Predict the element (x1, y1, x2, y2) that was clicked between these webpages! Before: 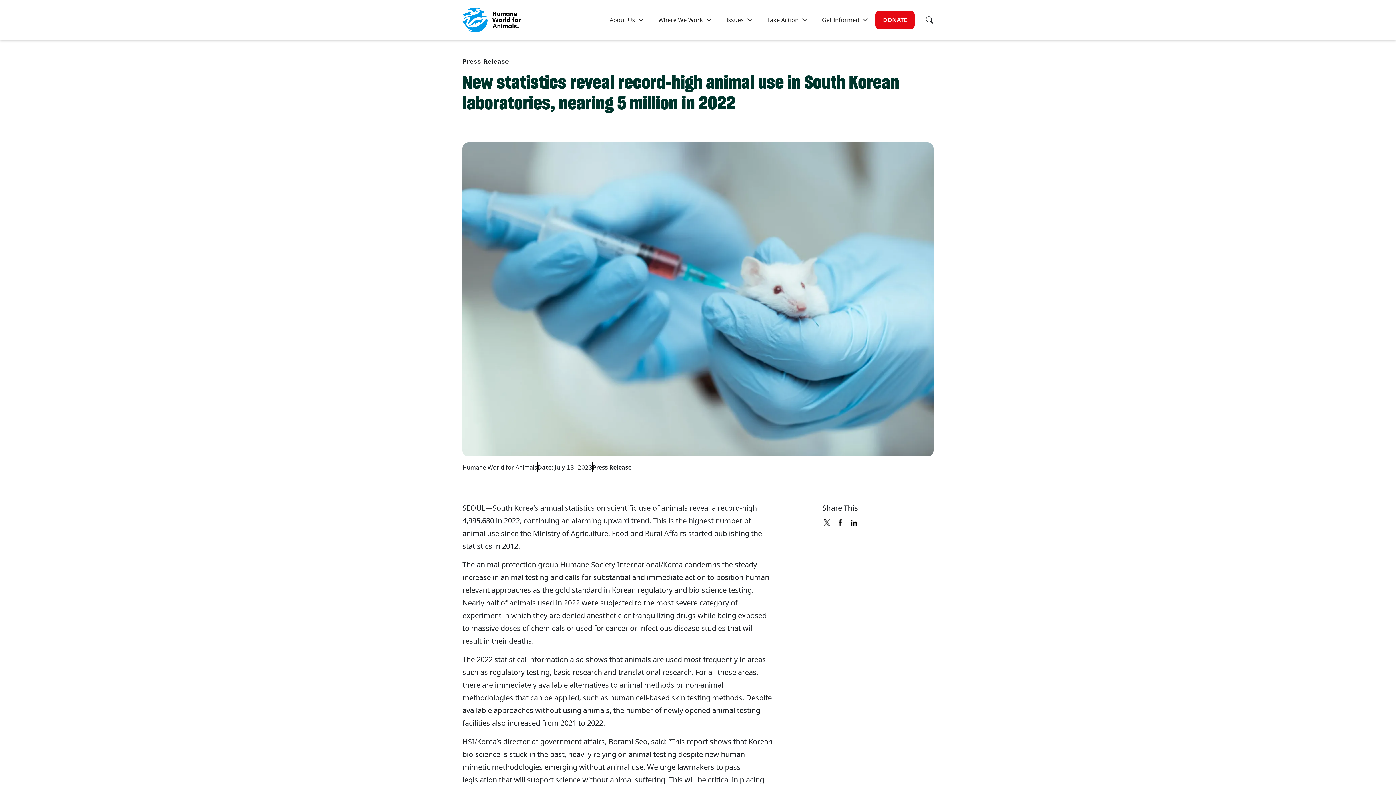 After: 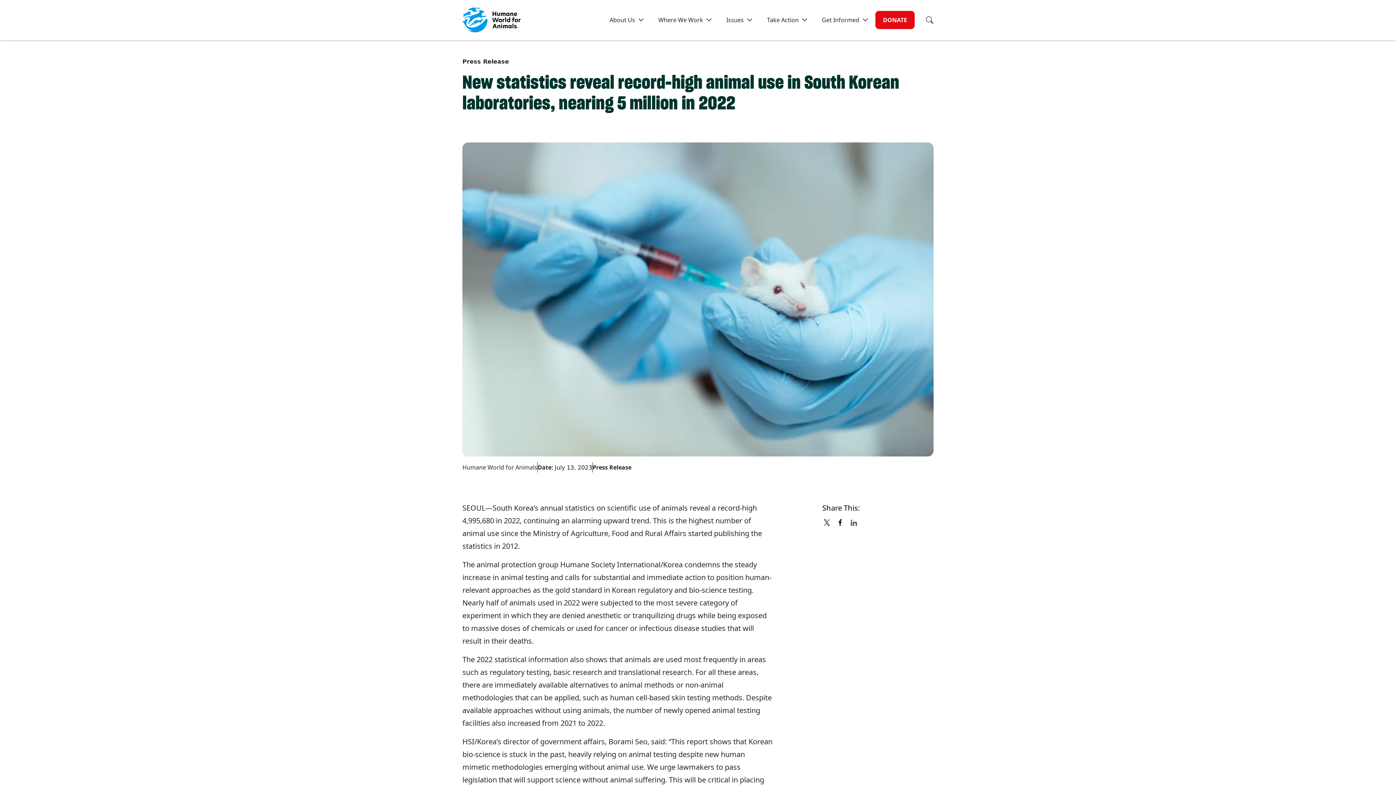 Action: bbox: (849, 515, 858, 528)